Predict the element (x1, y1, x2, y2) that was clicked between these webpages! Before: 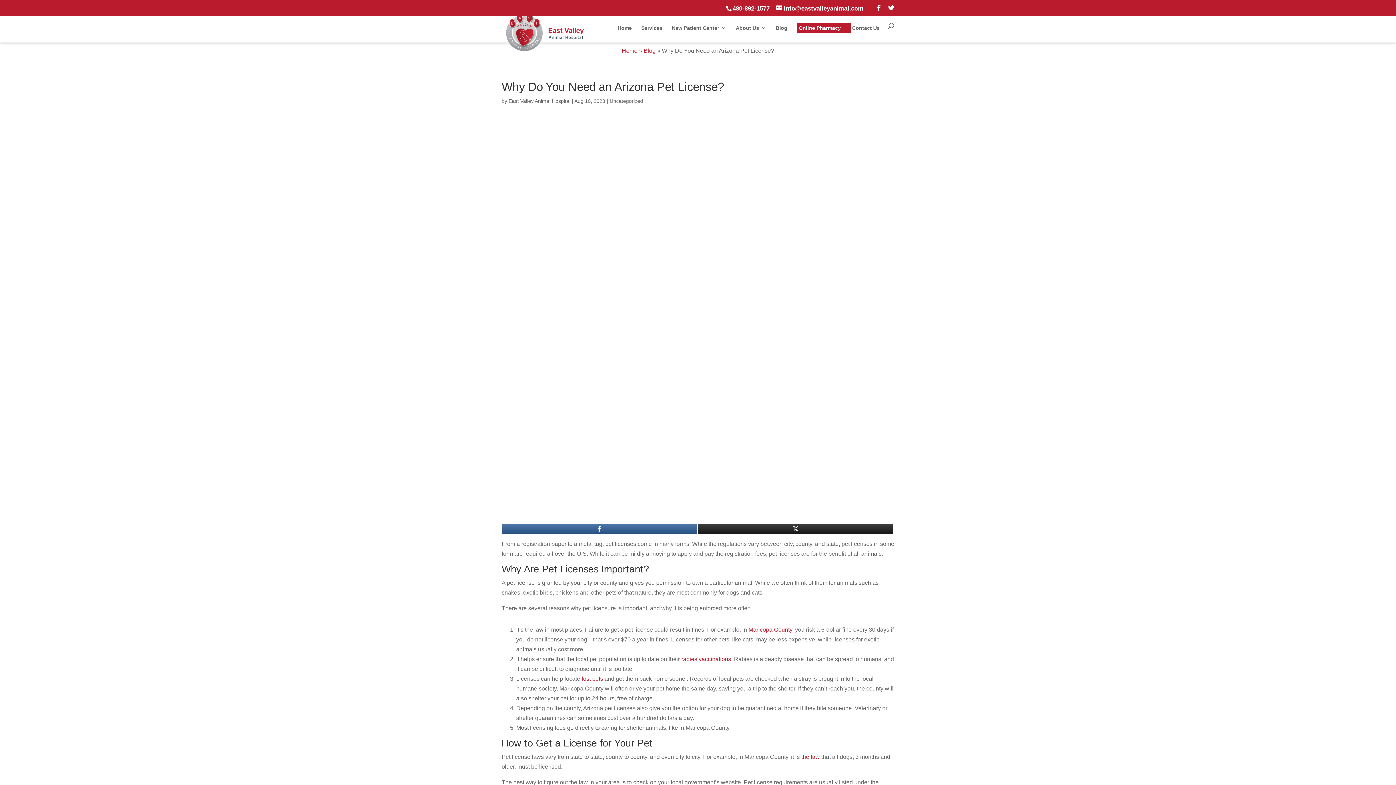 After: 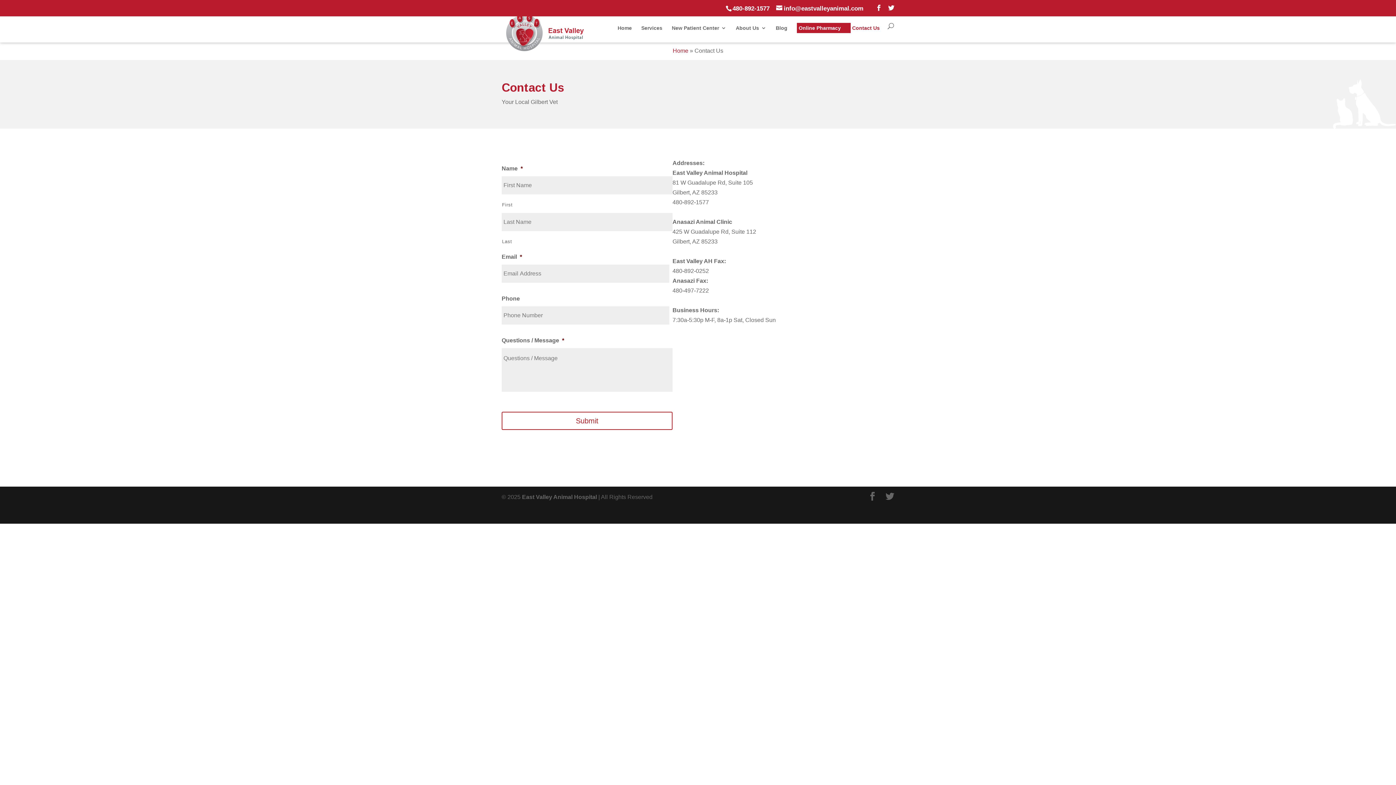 Action: label: Contact Us bbox: (852, 25, 880, 42)